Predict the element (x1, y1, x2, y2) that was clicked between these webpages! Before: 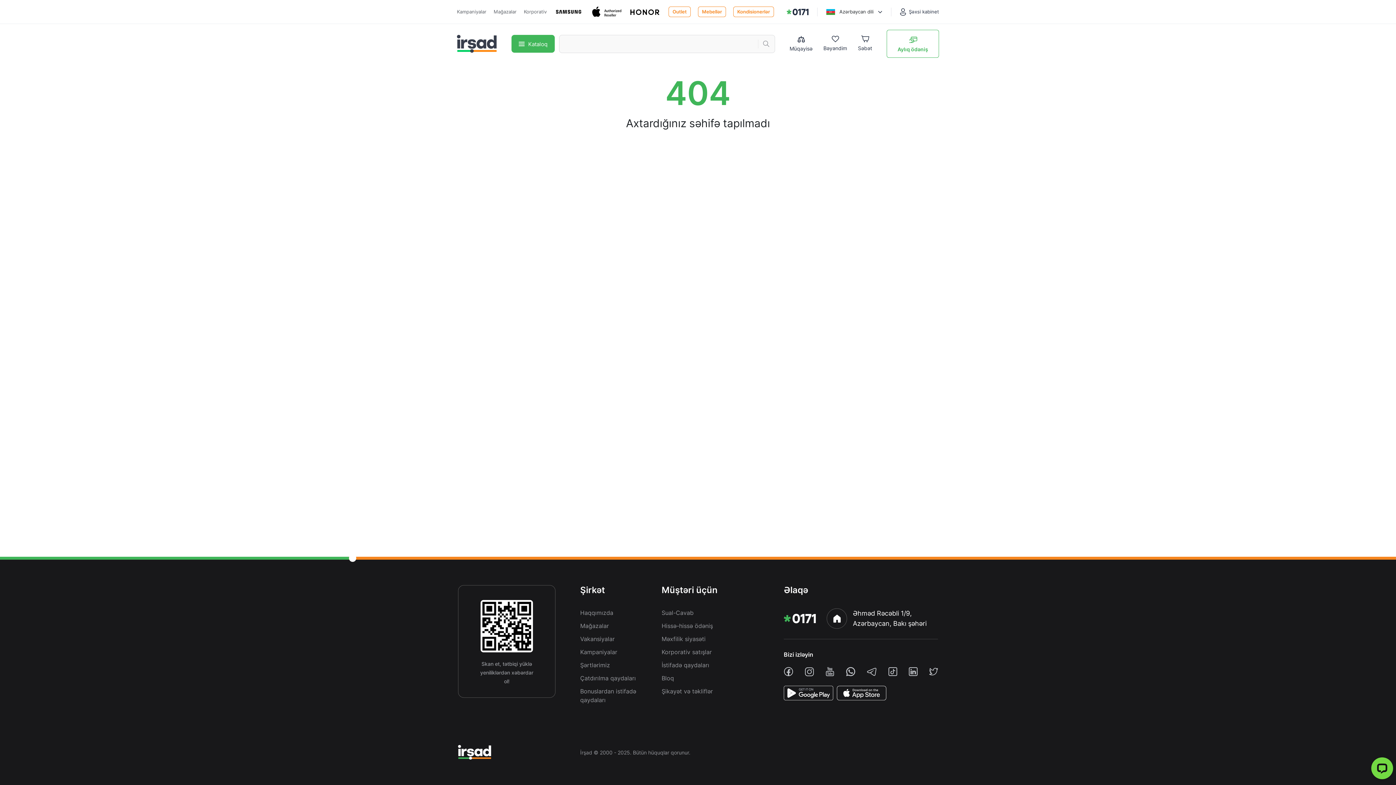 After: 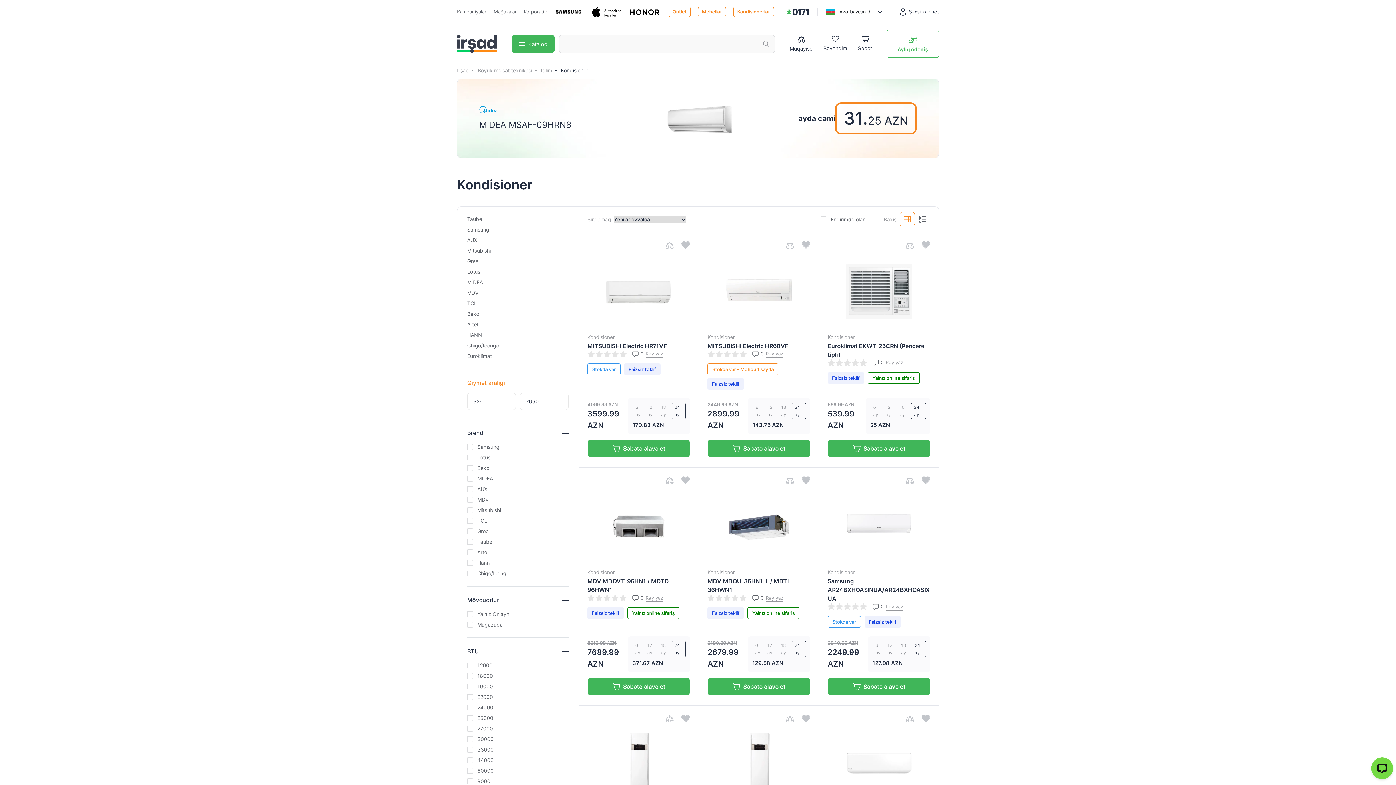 Action: bbox: (733, 6, 774, 17) label: Kondisionerlər